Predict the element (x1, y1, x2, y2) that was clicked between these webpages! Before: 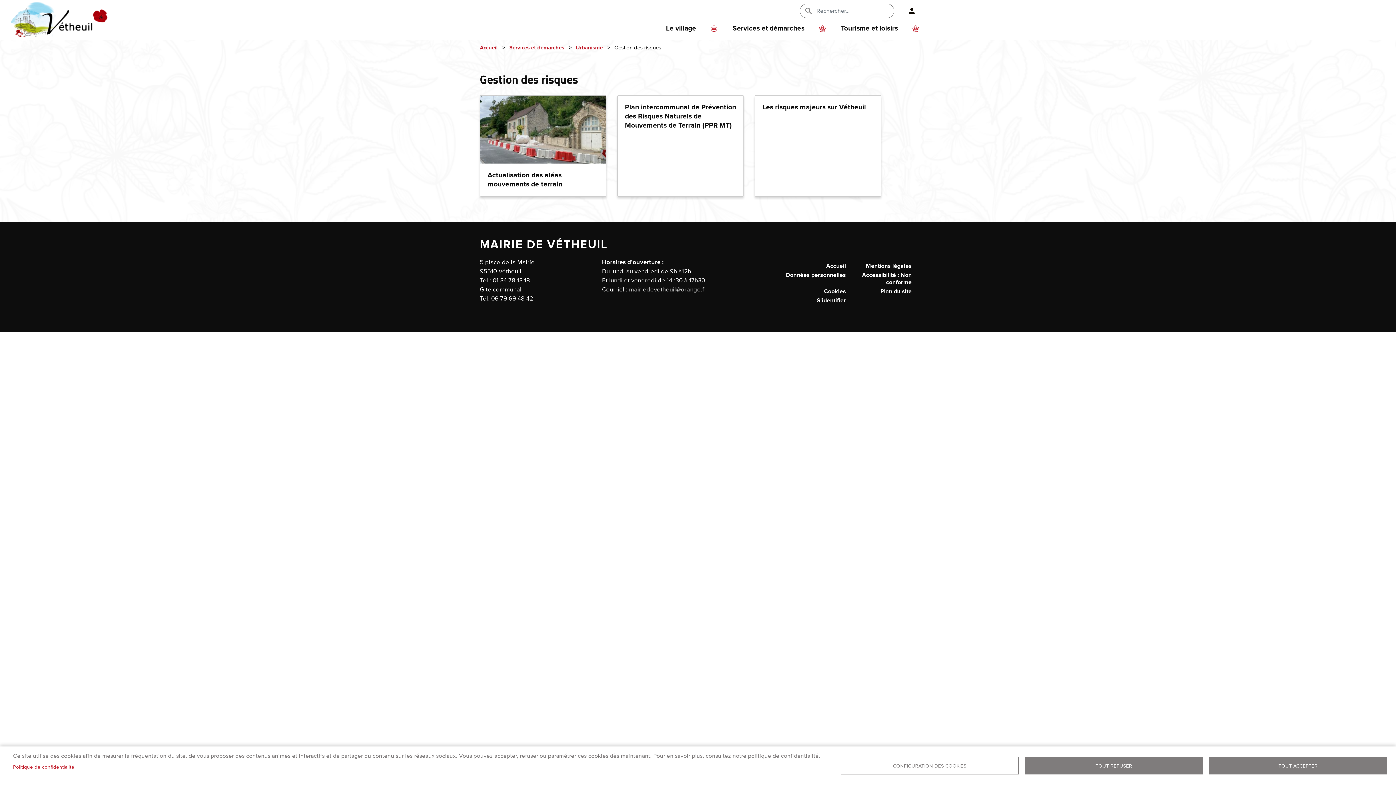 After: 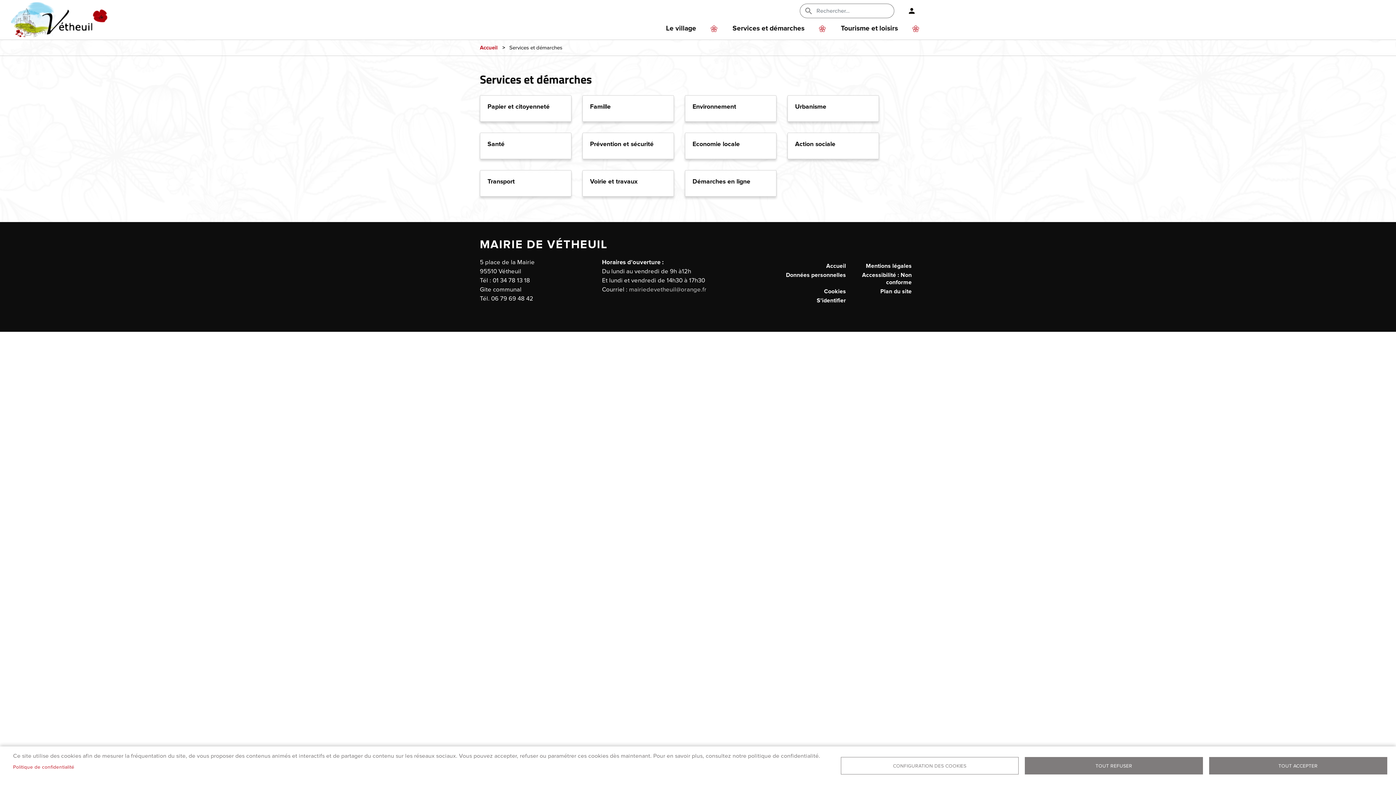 Action: bbox: (509, 45, 564, 50) label: Services et démarches